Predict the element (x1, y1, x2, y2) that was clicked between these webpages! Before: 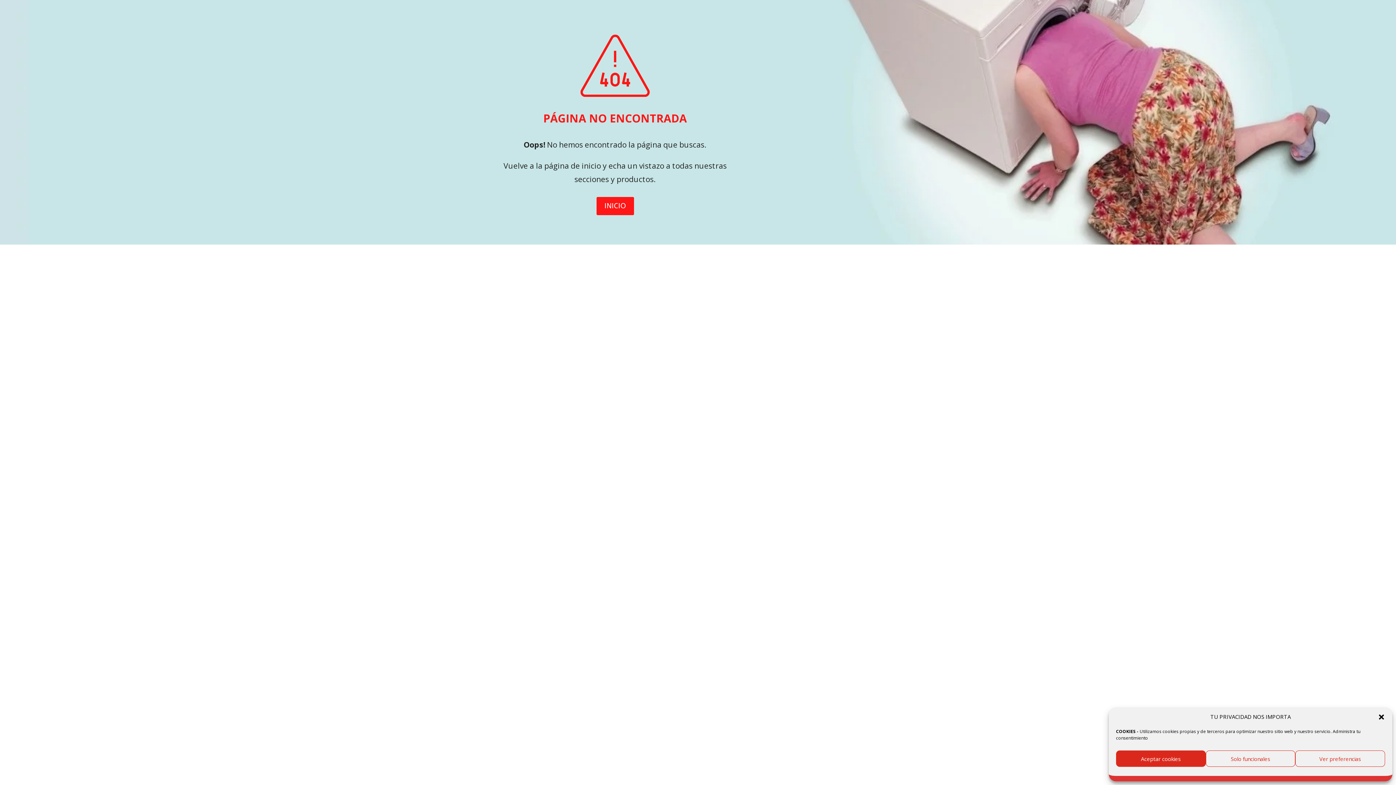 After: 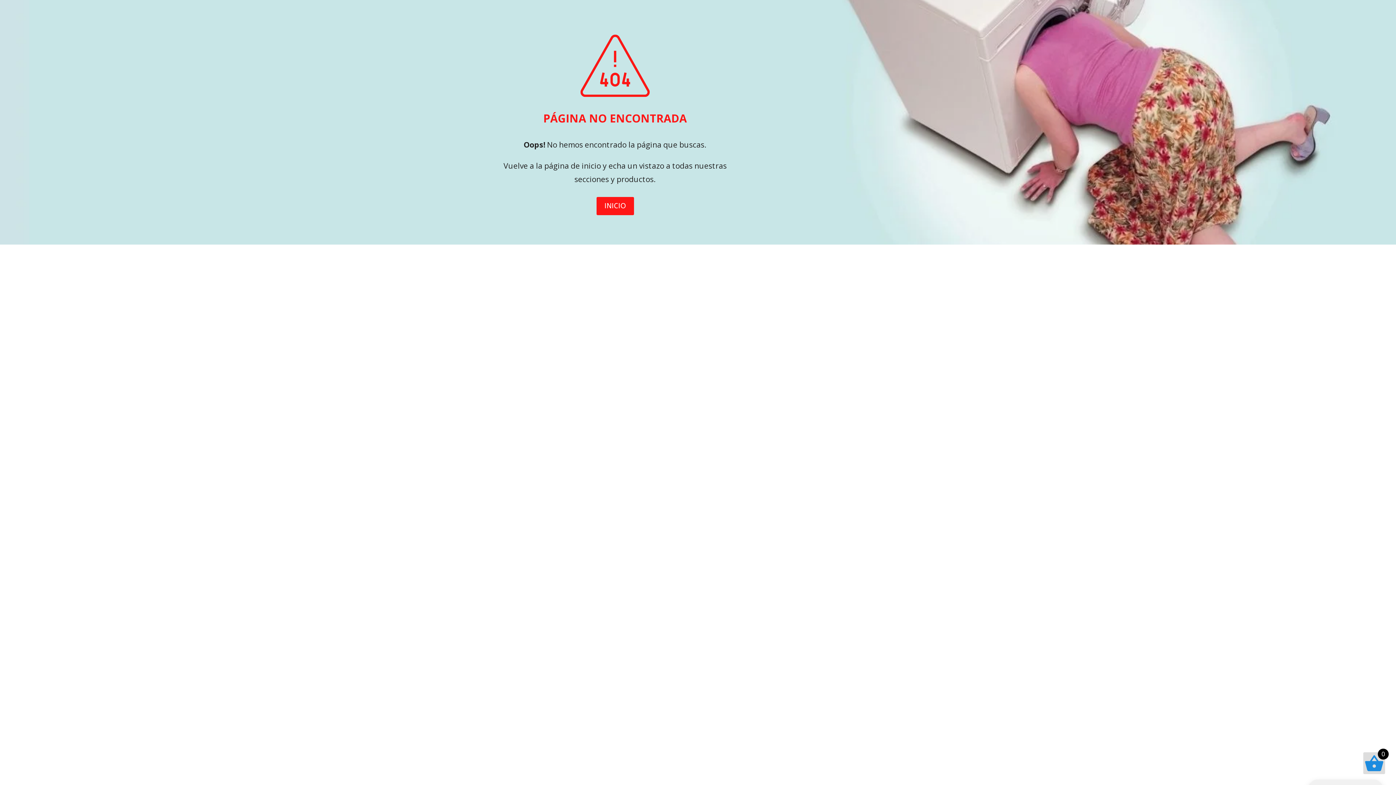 Action: bbox: (1116, 750, 1206, 767) label: Aceptar cookies